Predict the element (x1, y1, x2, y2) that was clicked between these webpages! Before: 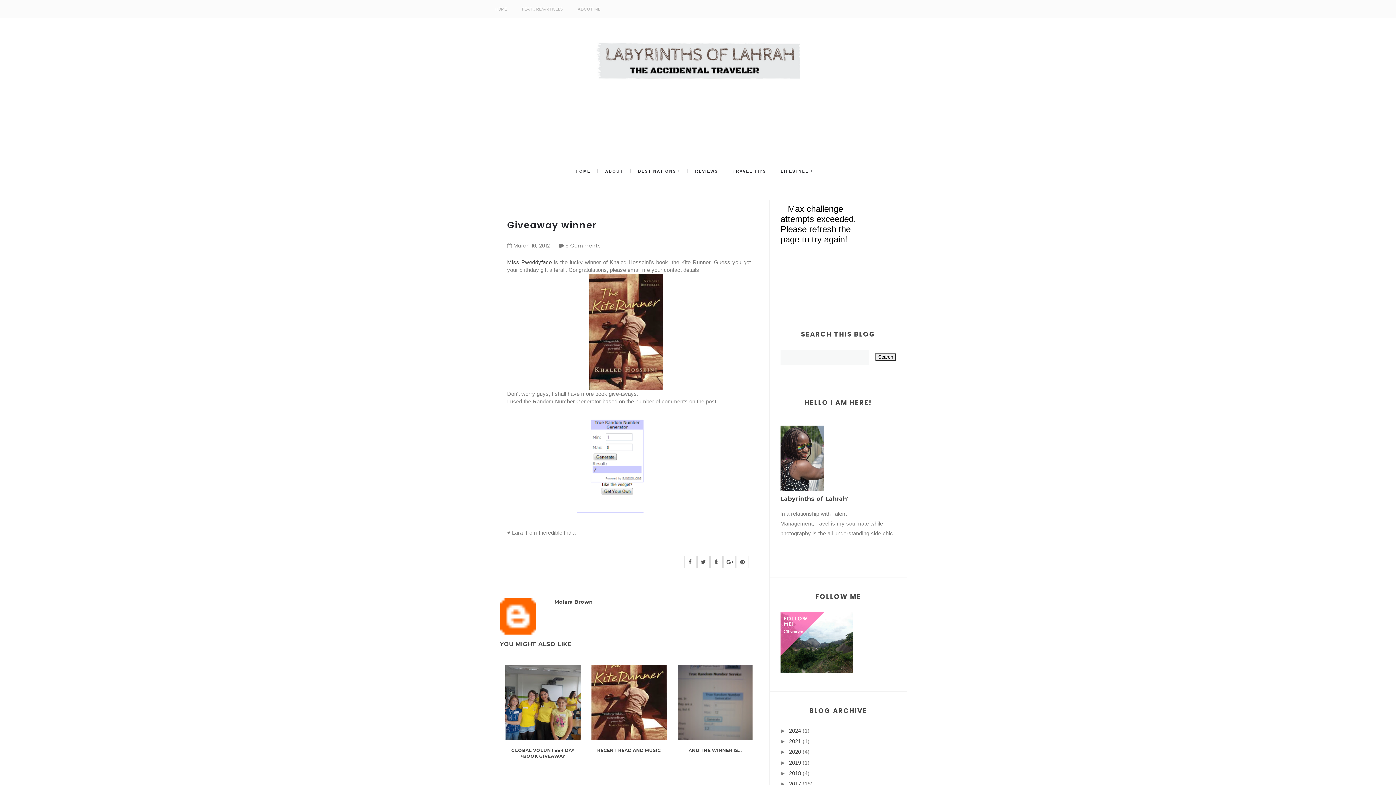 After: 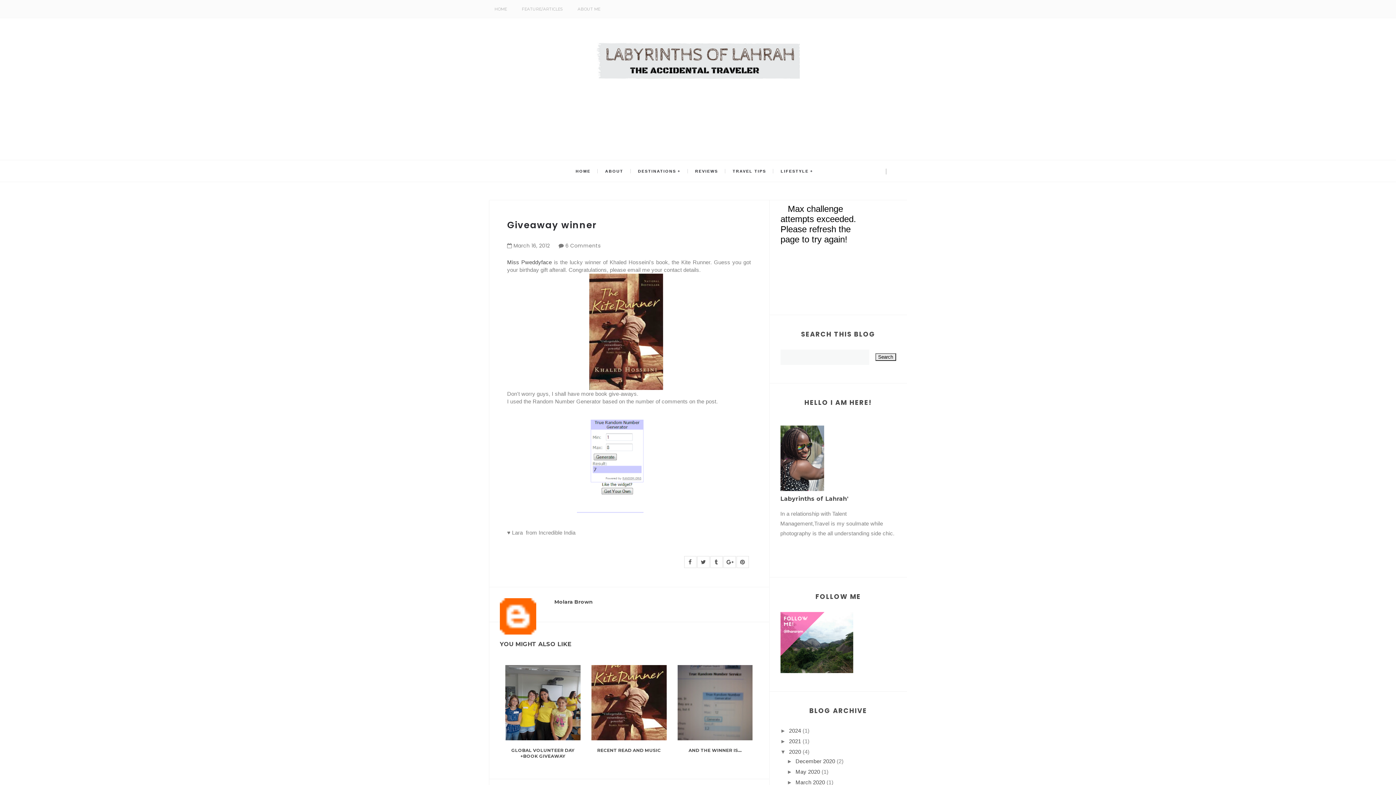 Action: bbox: (780, 749, 789, 755) label: ►  